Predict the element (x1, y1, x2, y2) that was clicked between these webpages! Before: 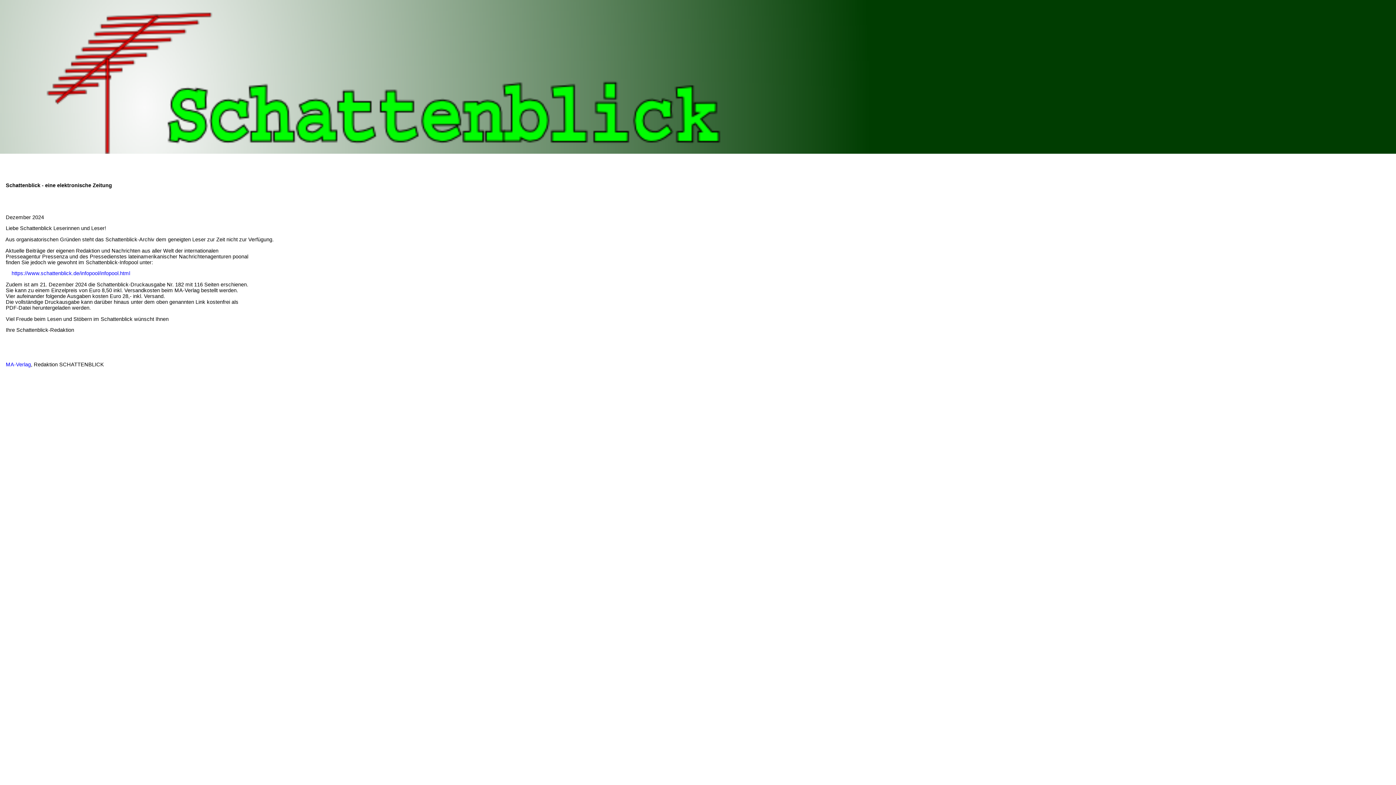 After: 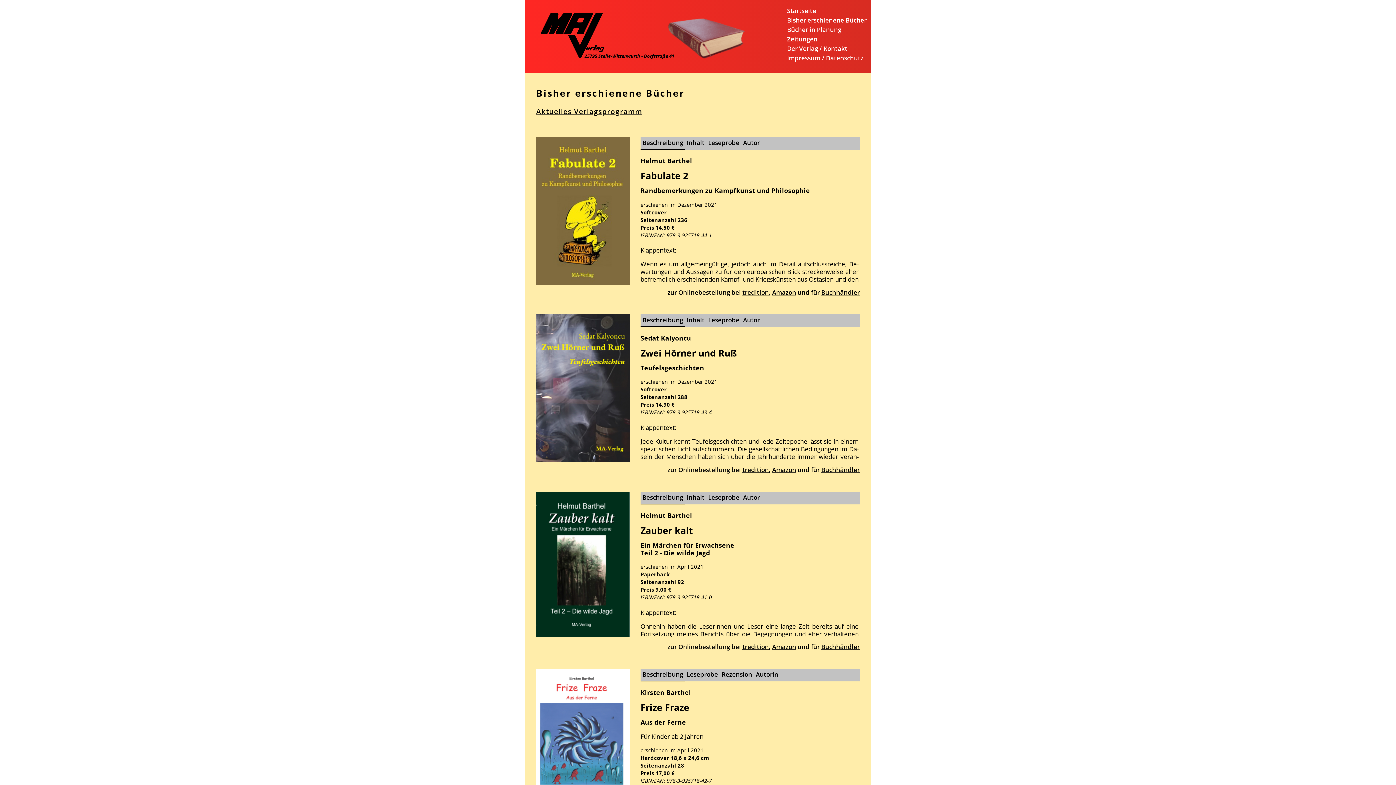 Action: bbox: (0, 361, 30, 367) label:     MA-Verlag